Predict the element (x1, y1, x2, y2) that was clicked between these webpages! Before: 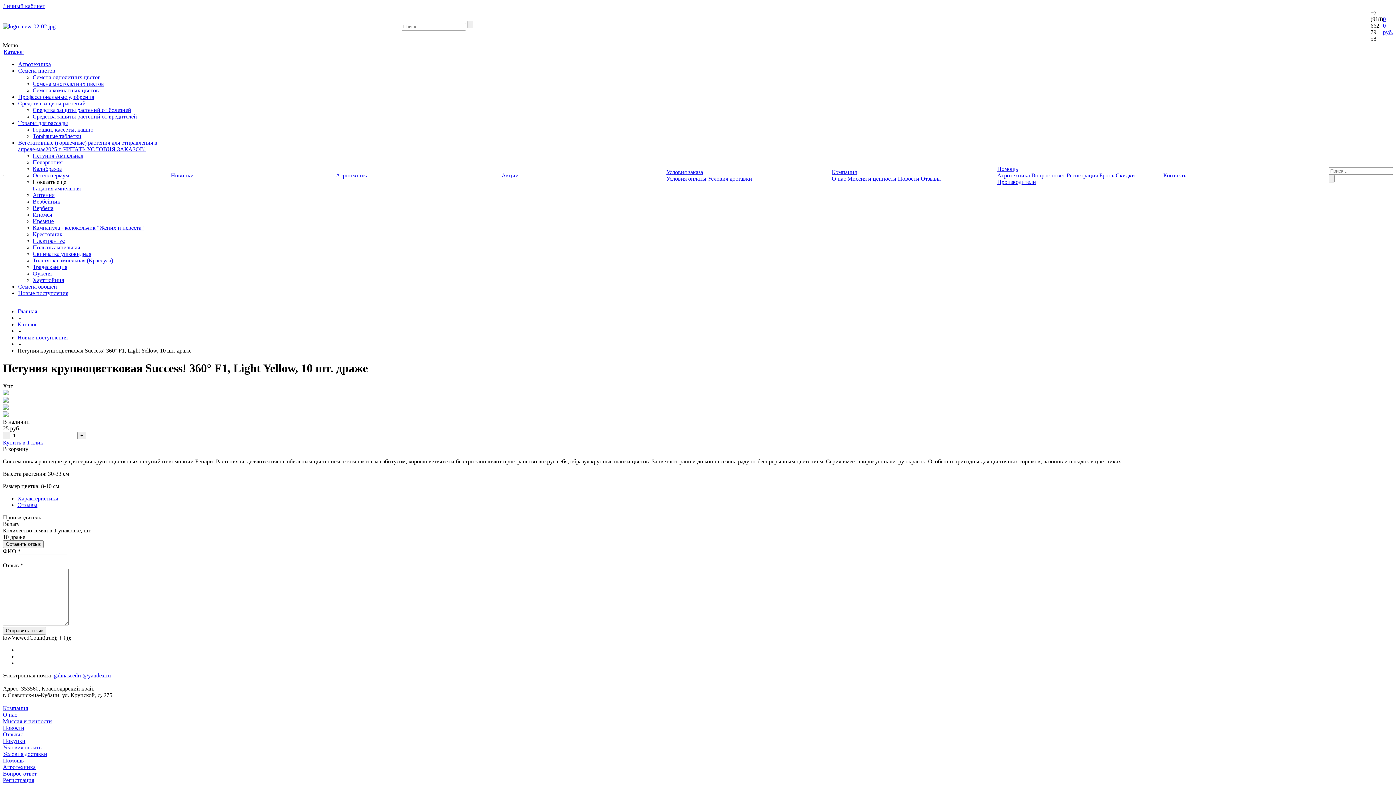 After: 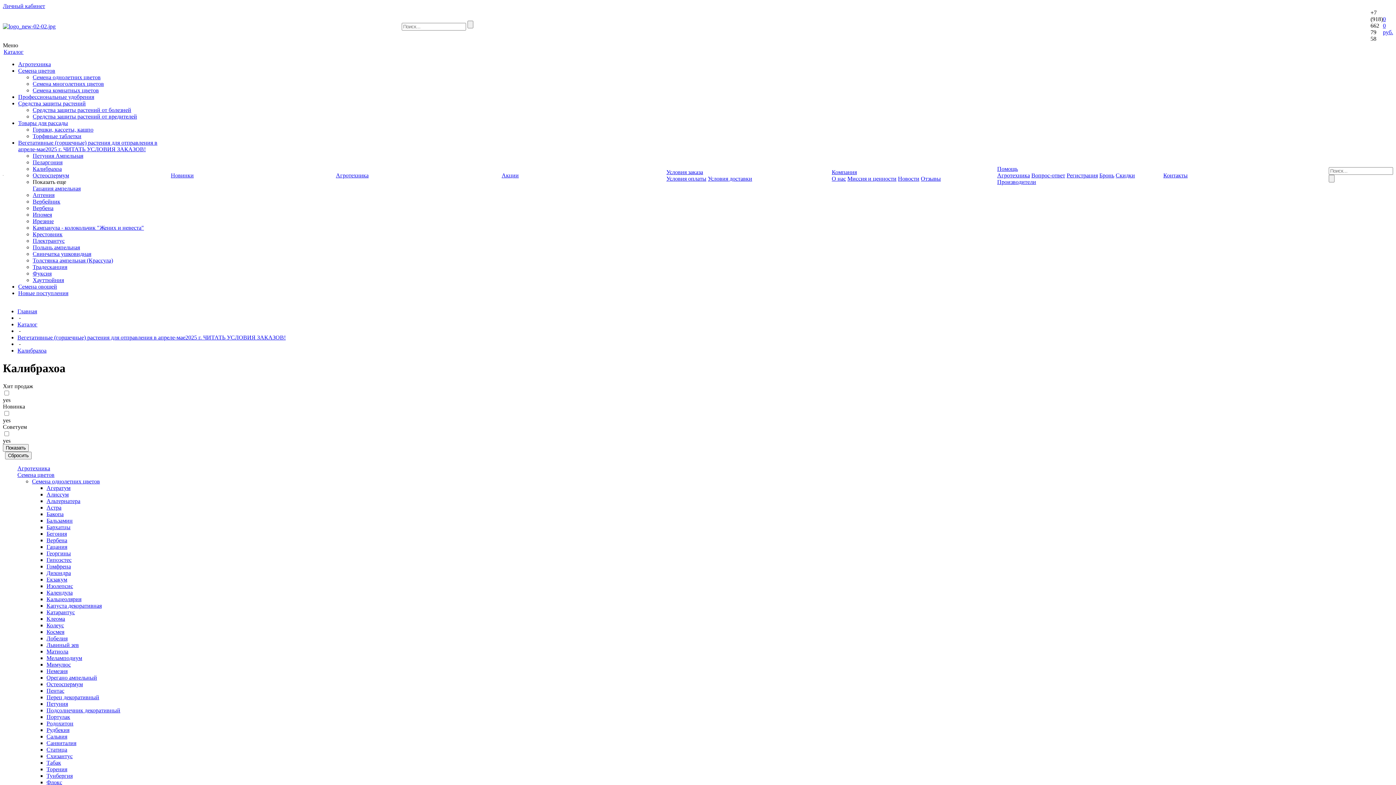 Action: label: Калибрахоа bbox: (32, 165, 61, 172)